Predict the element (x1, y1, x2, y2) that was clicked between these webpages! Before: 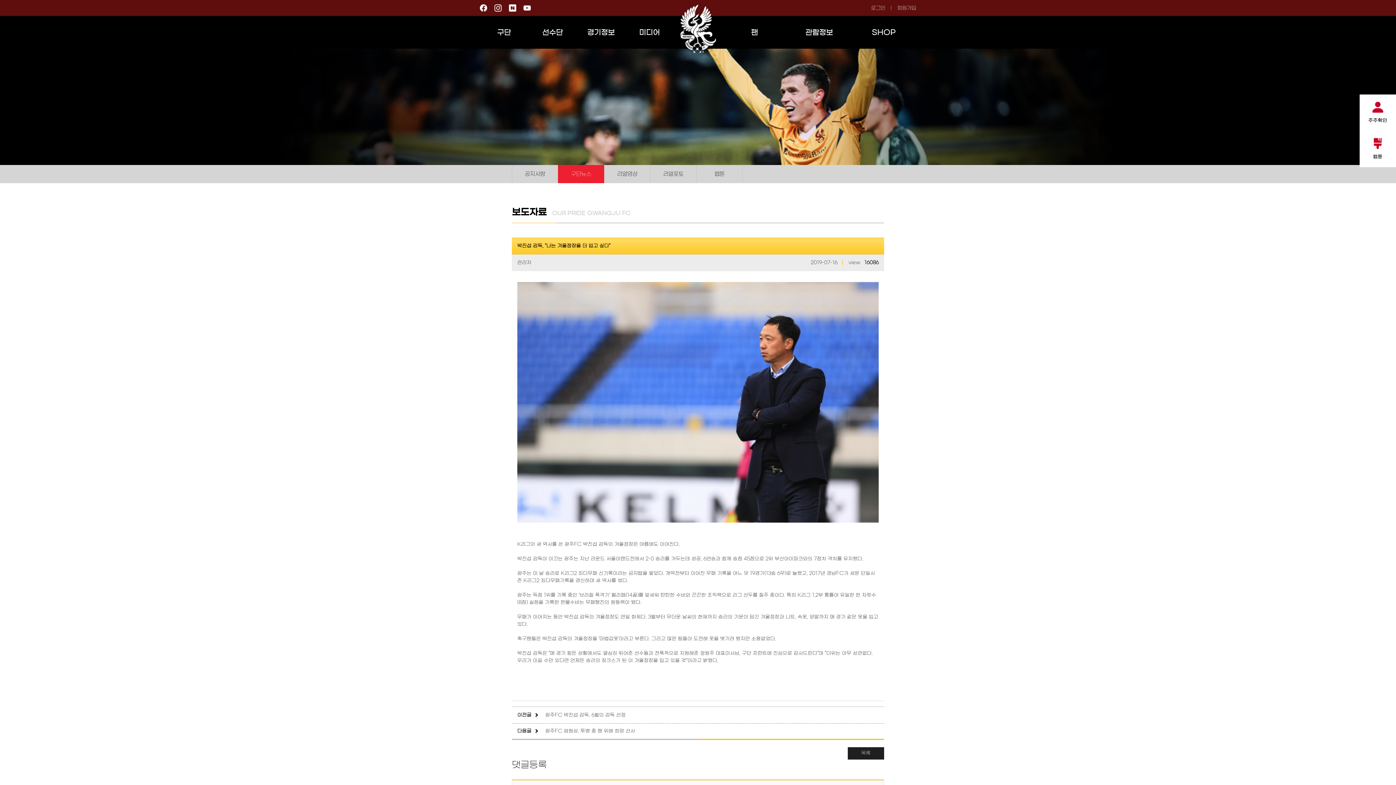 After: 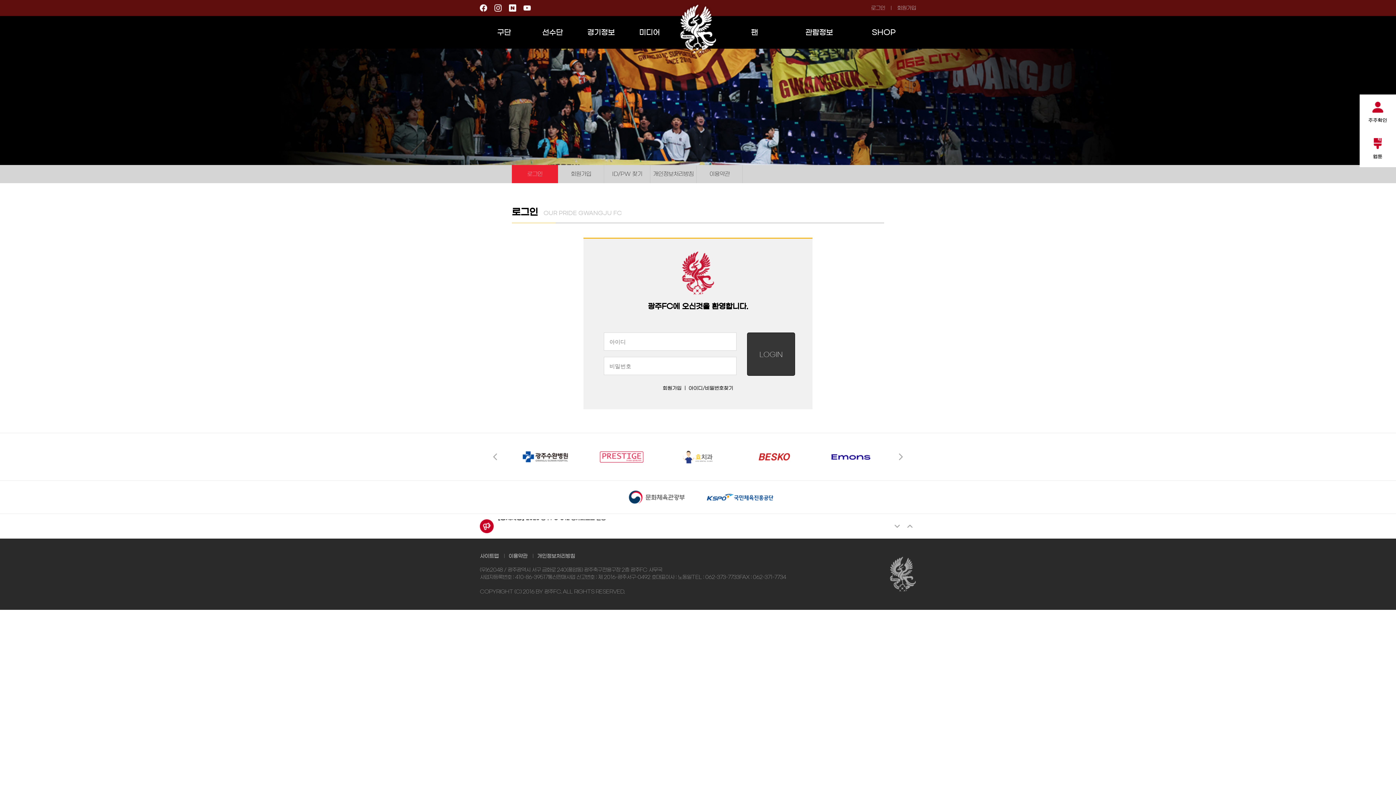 Action: bbox: (871, 5, 885, 10) label: 로그인